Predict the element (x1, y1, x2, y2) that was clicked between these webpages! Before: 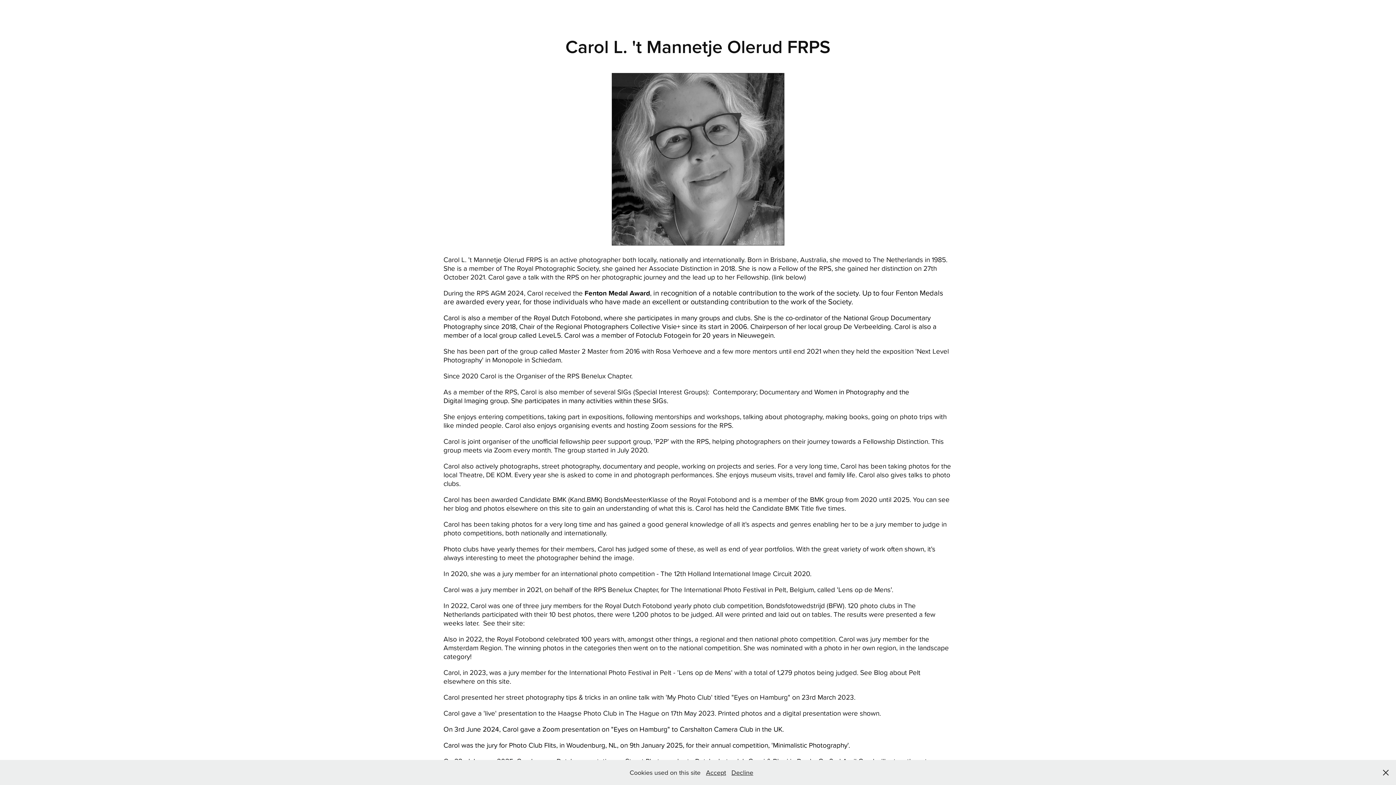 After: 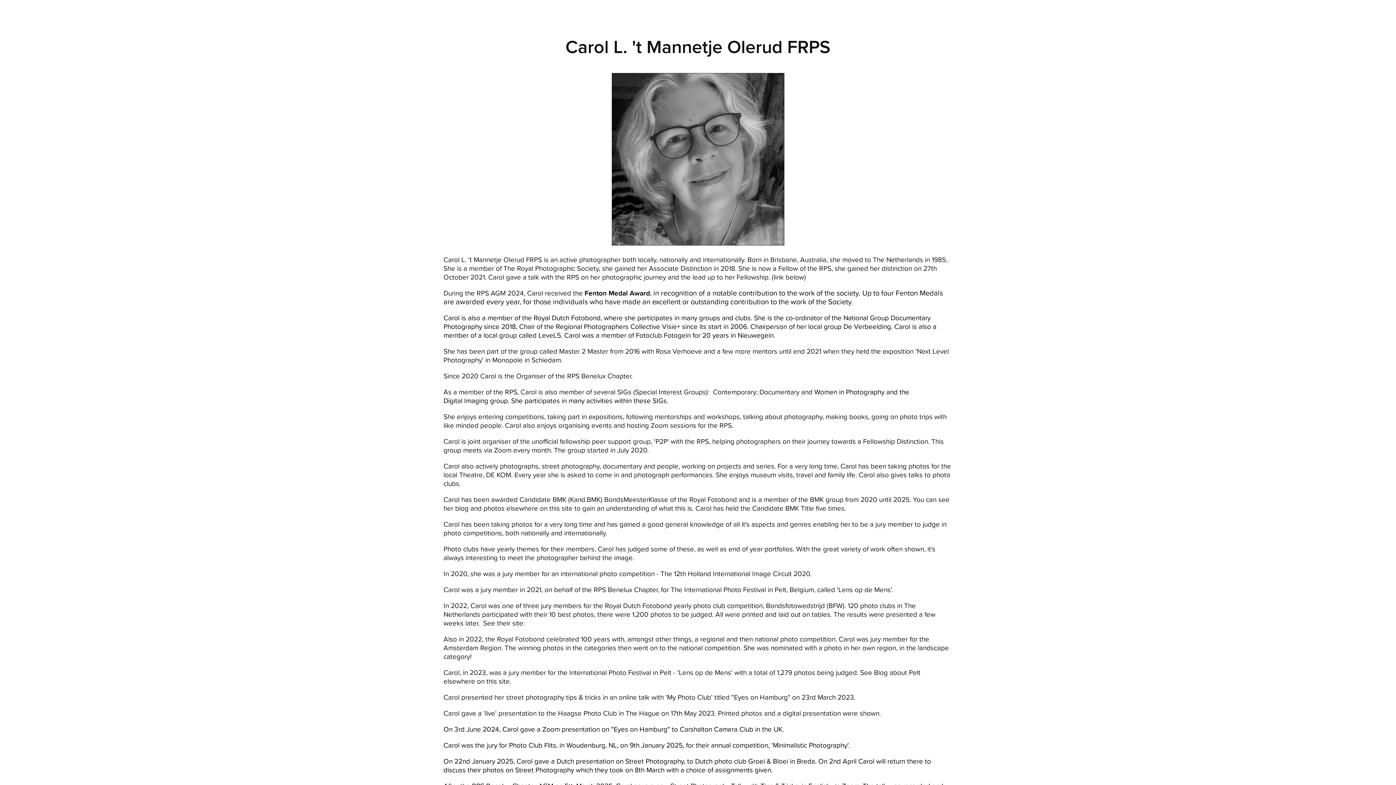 Action: bbox: (706, 768, 726, 777) label: Accept